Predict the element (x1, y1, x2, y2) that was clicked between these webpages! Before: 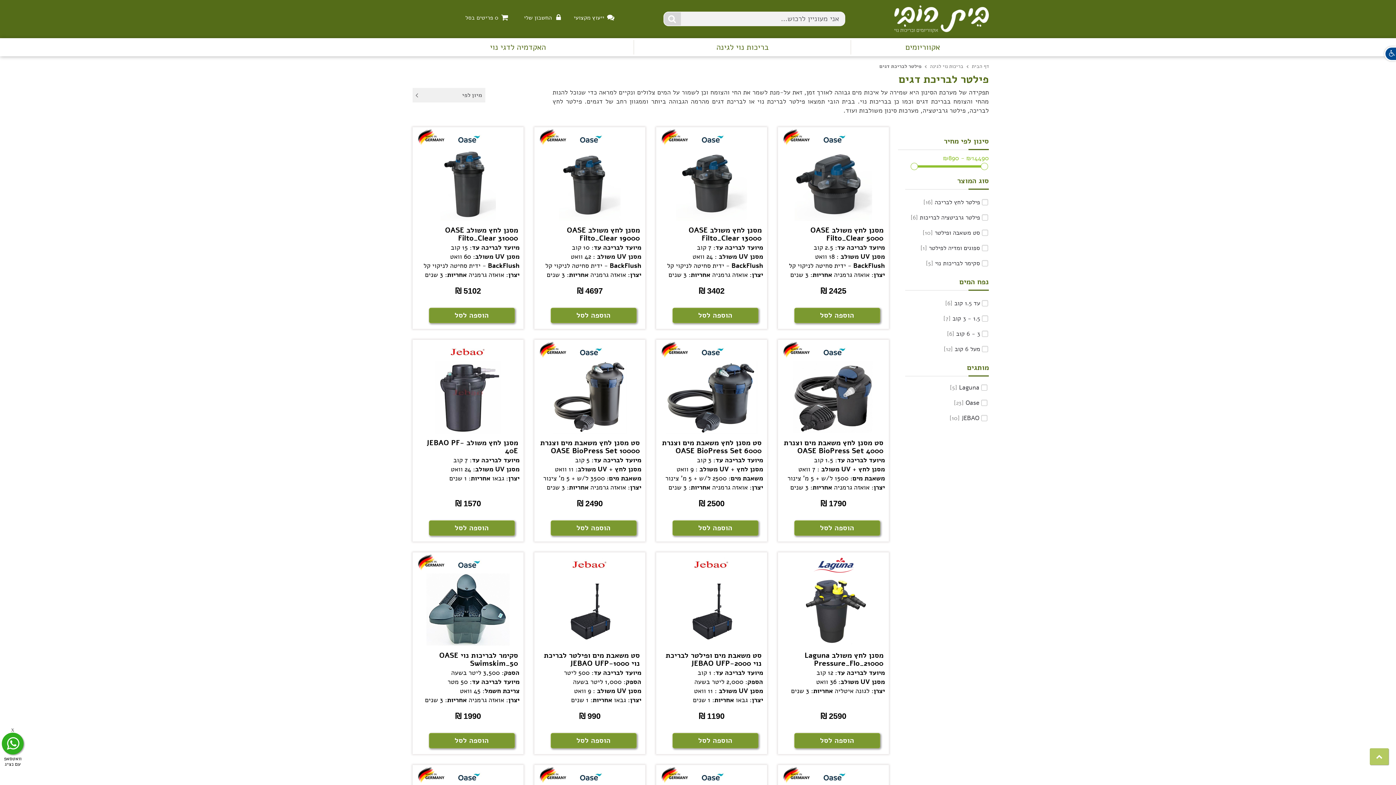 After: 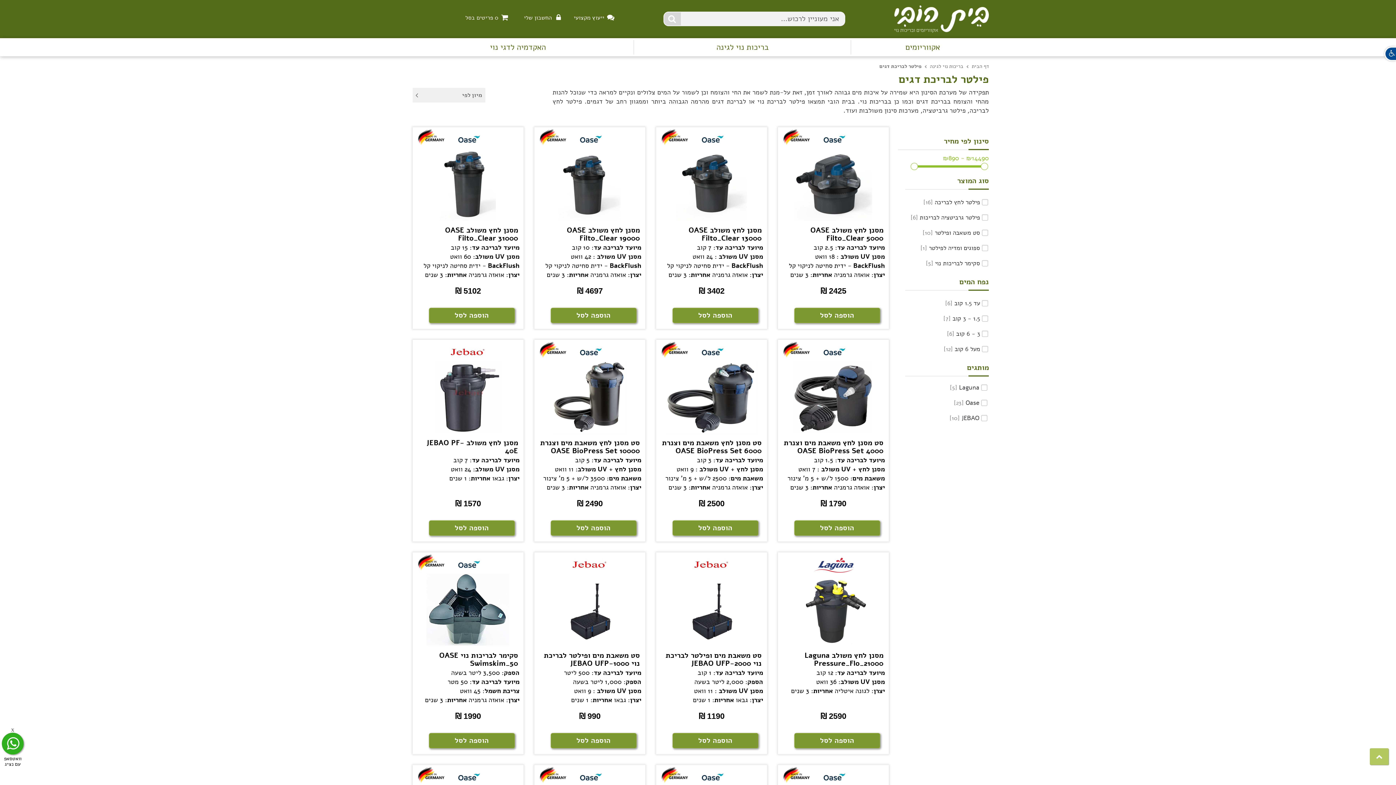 Action: label: גלול למעלה bbox: (1370, 748, 1389, 765)